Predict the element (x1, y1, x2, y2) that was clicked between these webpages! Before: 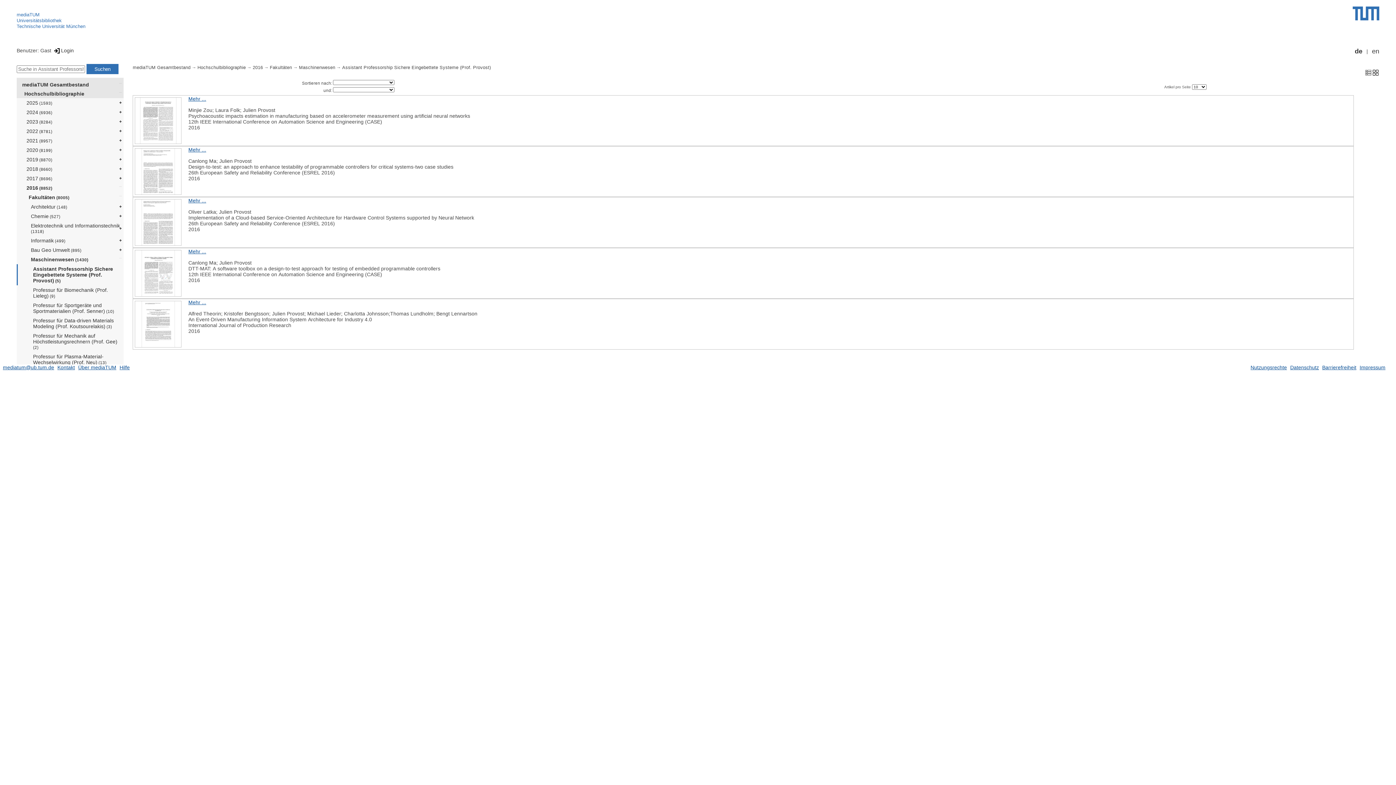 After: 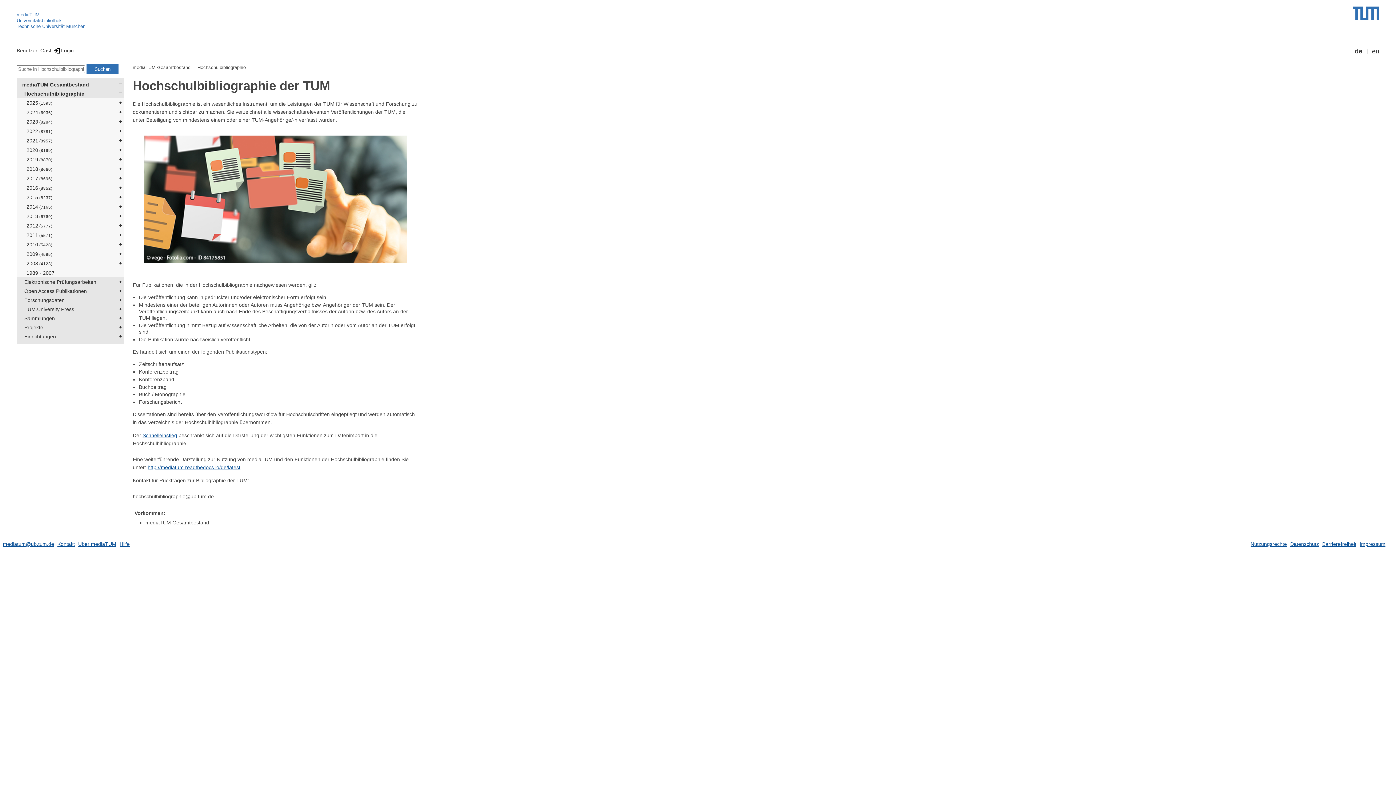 Action: label: Hochschulbibliographie bbox: (20, 89, 123, 98)